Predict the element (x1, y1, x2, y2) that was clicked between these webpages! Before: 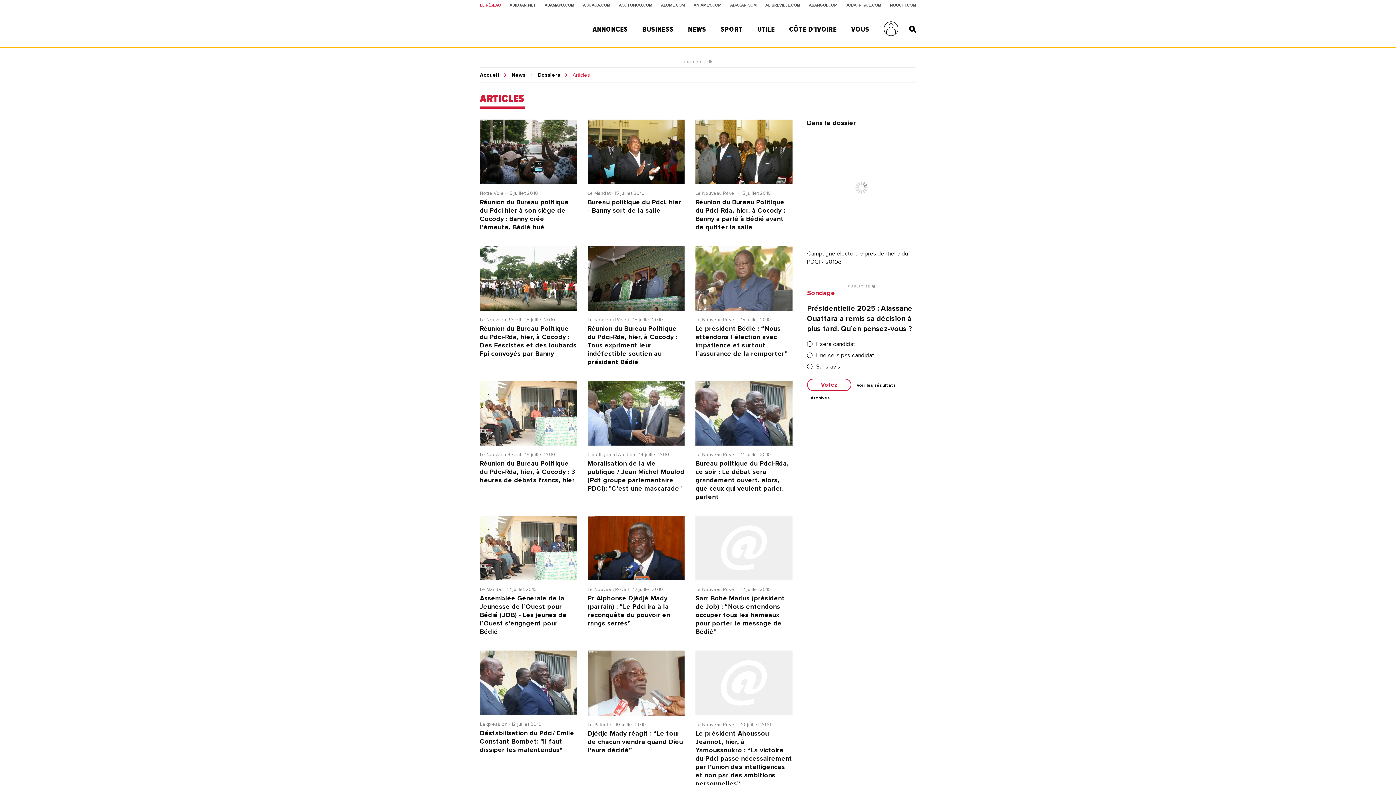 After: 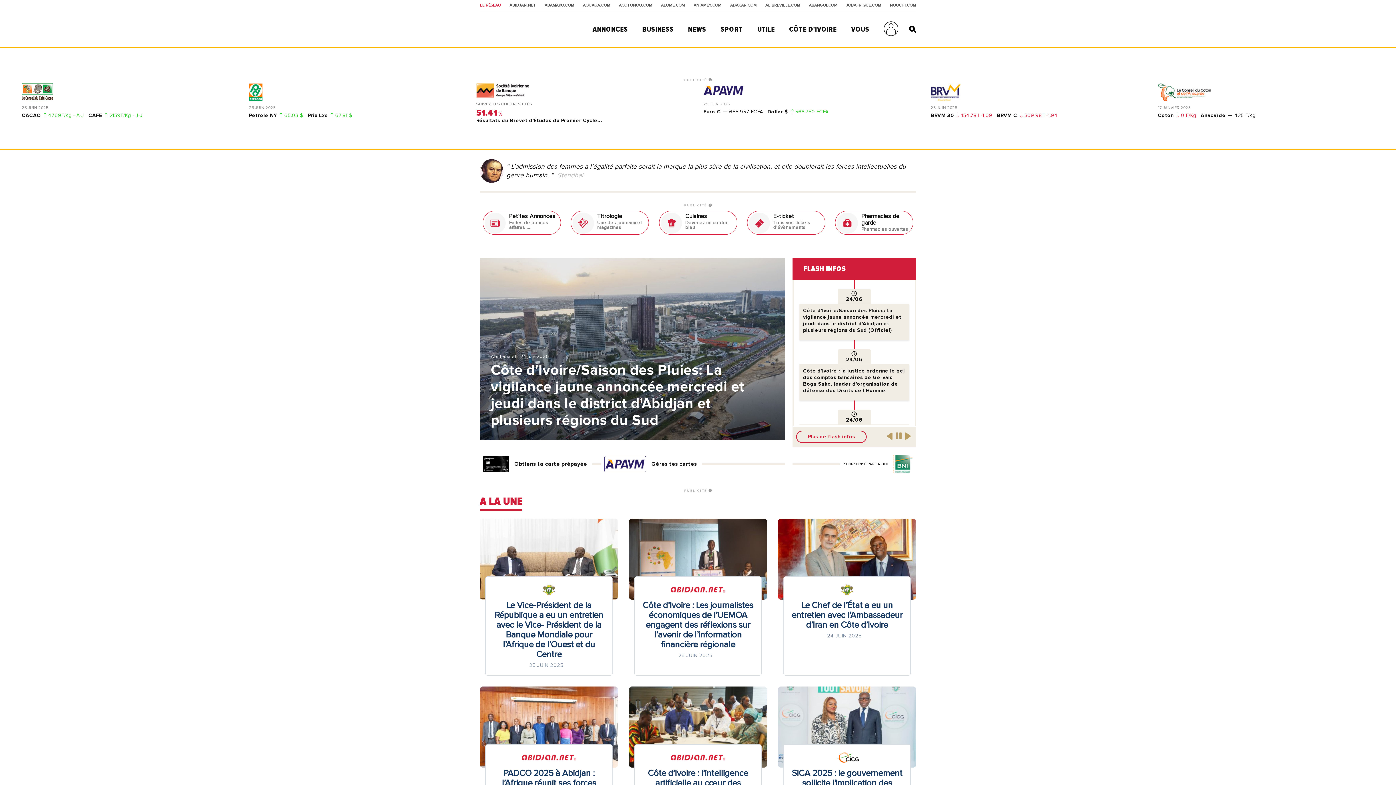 Action: label: ABIDJAN.NET bbox: (509, 3, 536, 7)